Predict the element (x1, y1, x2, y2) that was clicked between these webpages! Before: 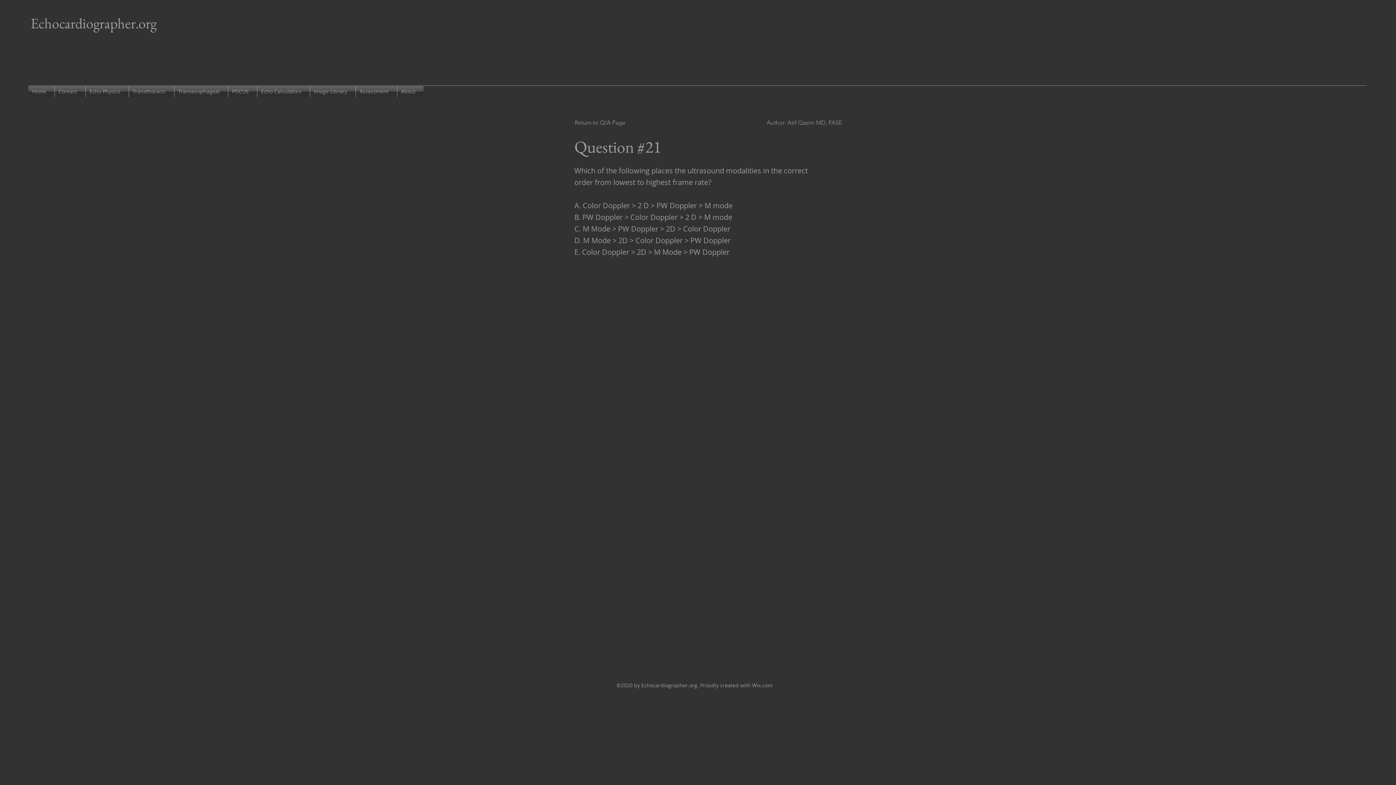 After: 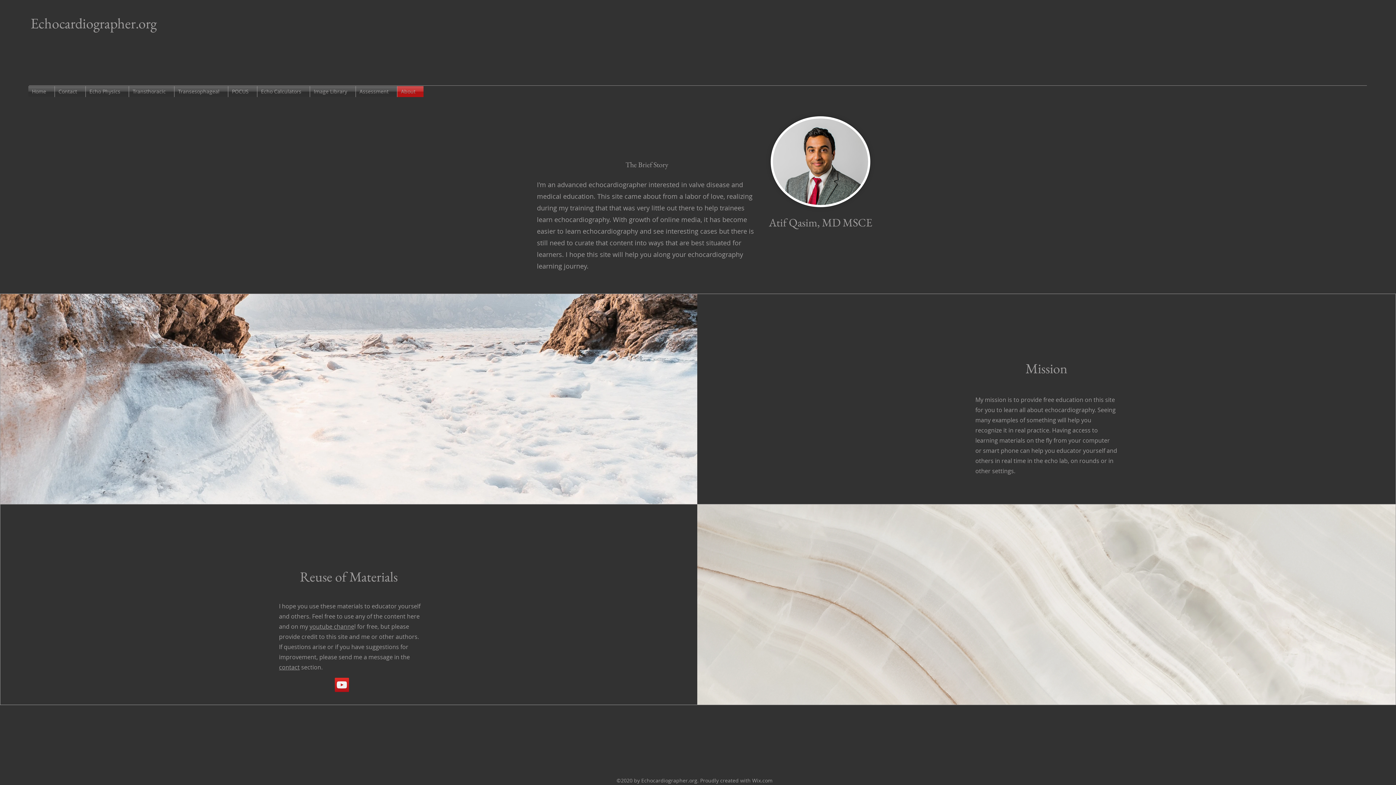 Action: bbox: (397, 86, 423, 97) label: About